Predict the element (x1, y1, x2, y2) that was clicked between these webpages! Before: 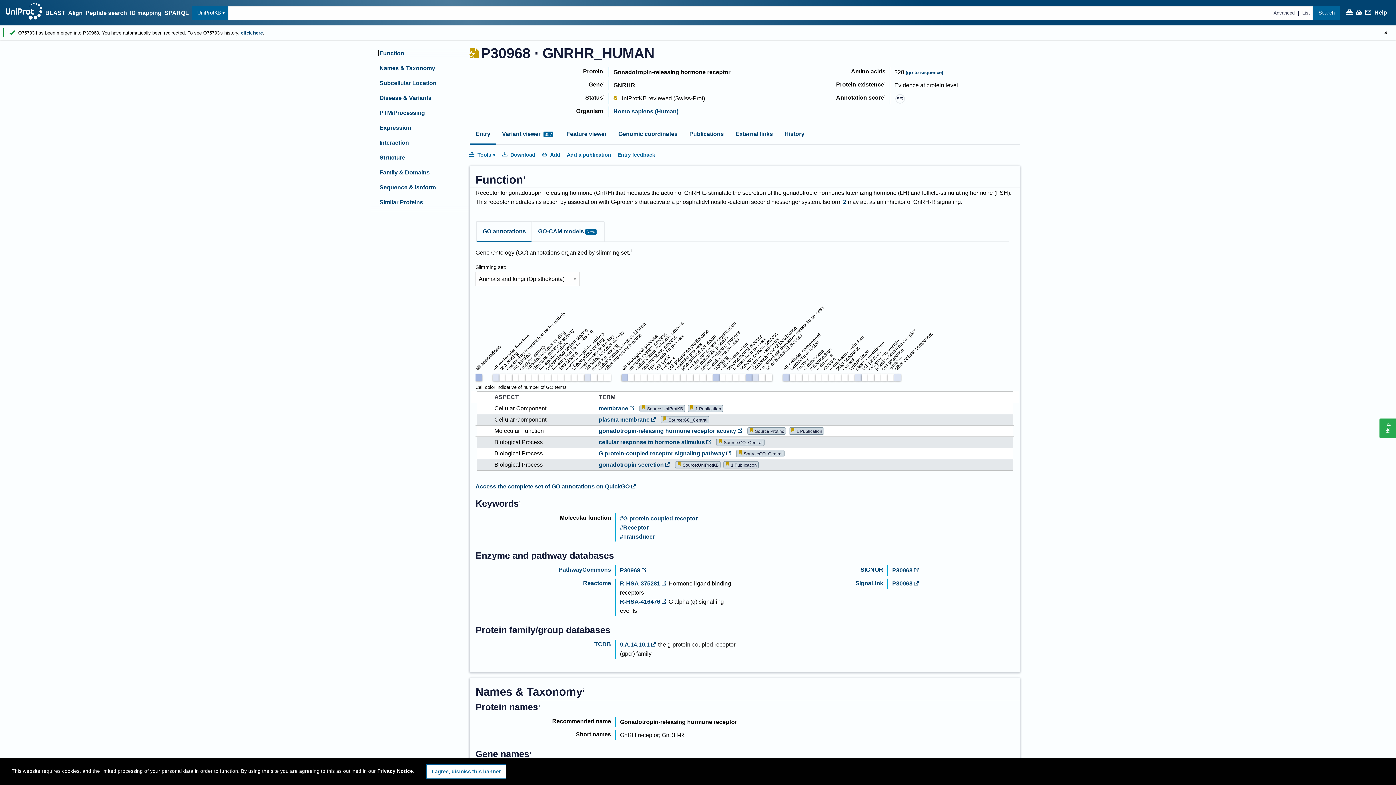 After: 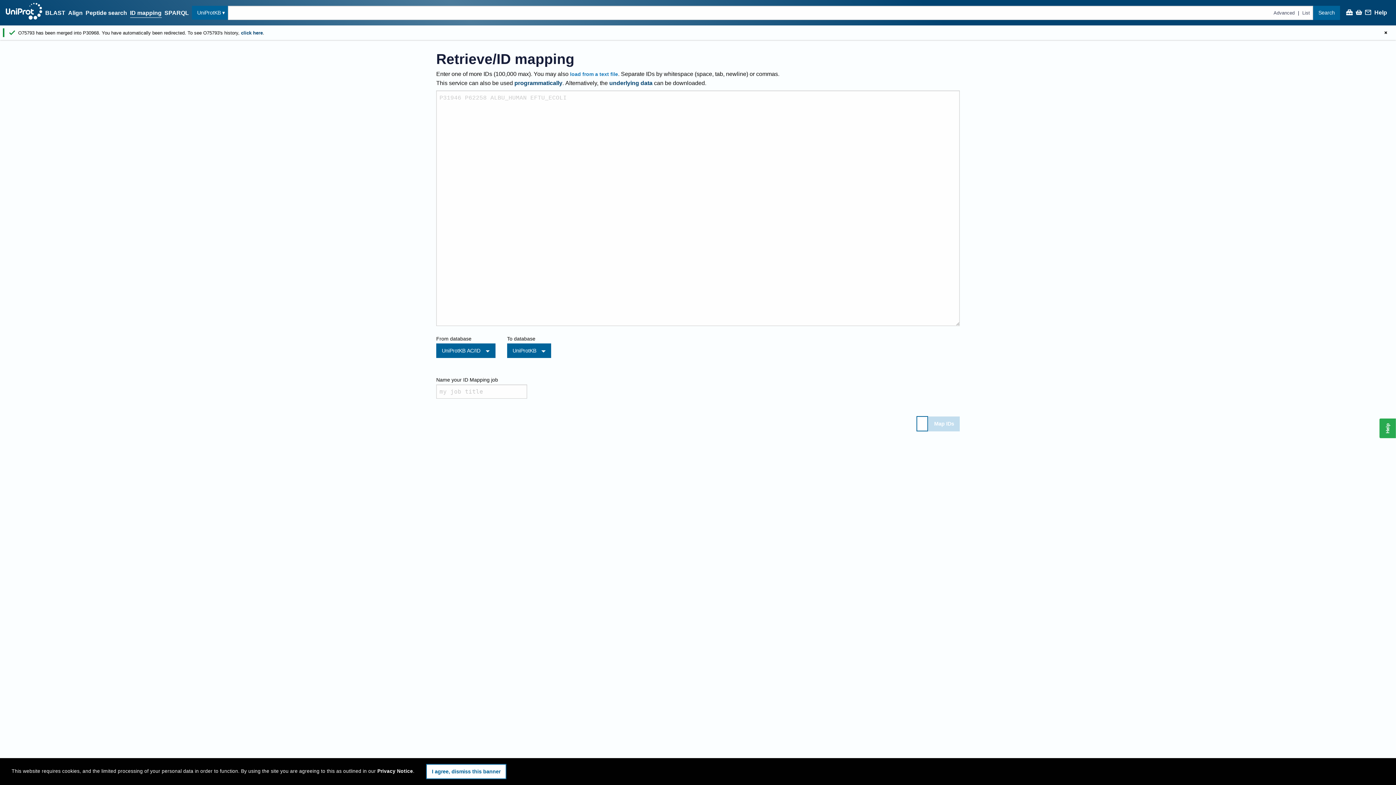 Action: bbox: (130, 8, 161, 17) label: ID mapping